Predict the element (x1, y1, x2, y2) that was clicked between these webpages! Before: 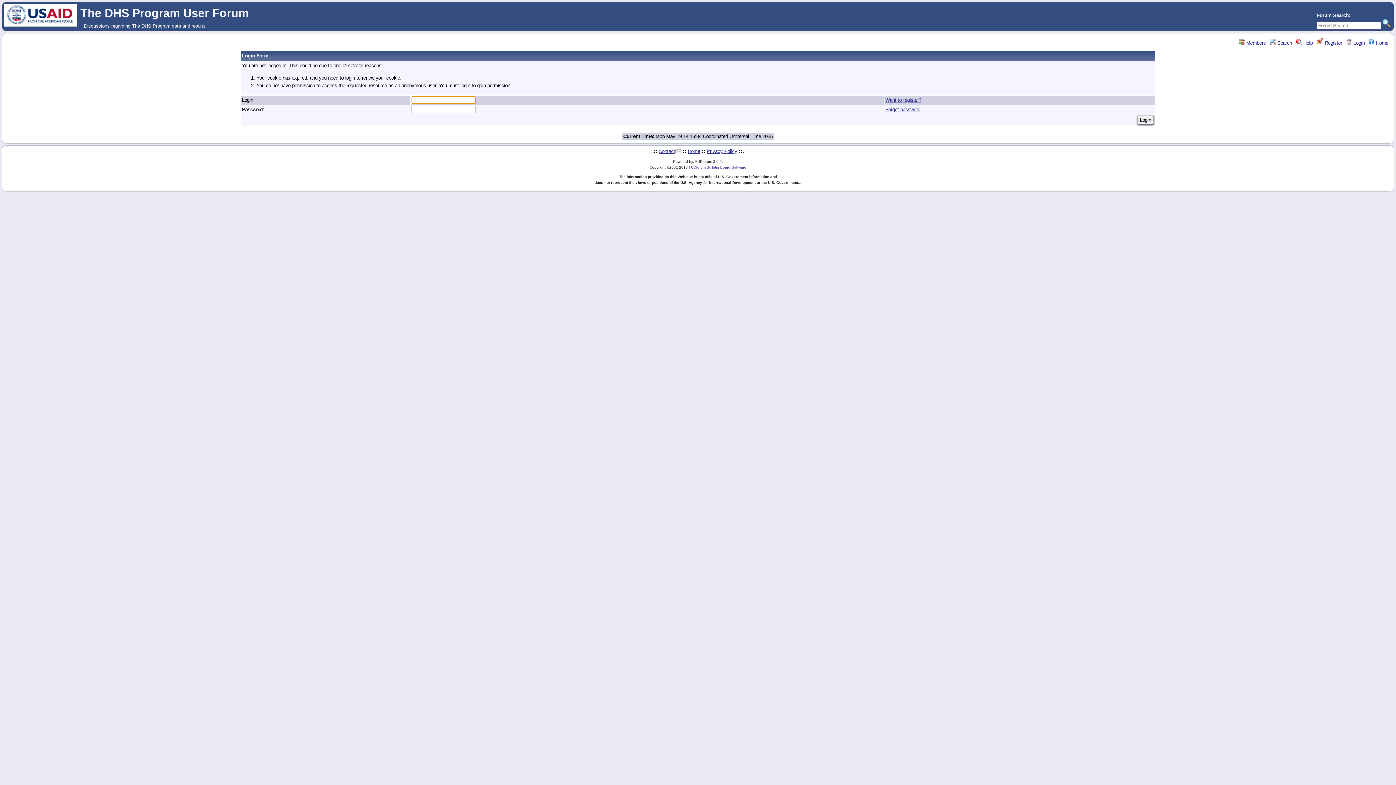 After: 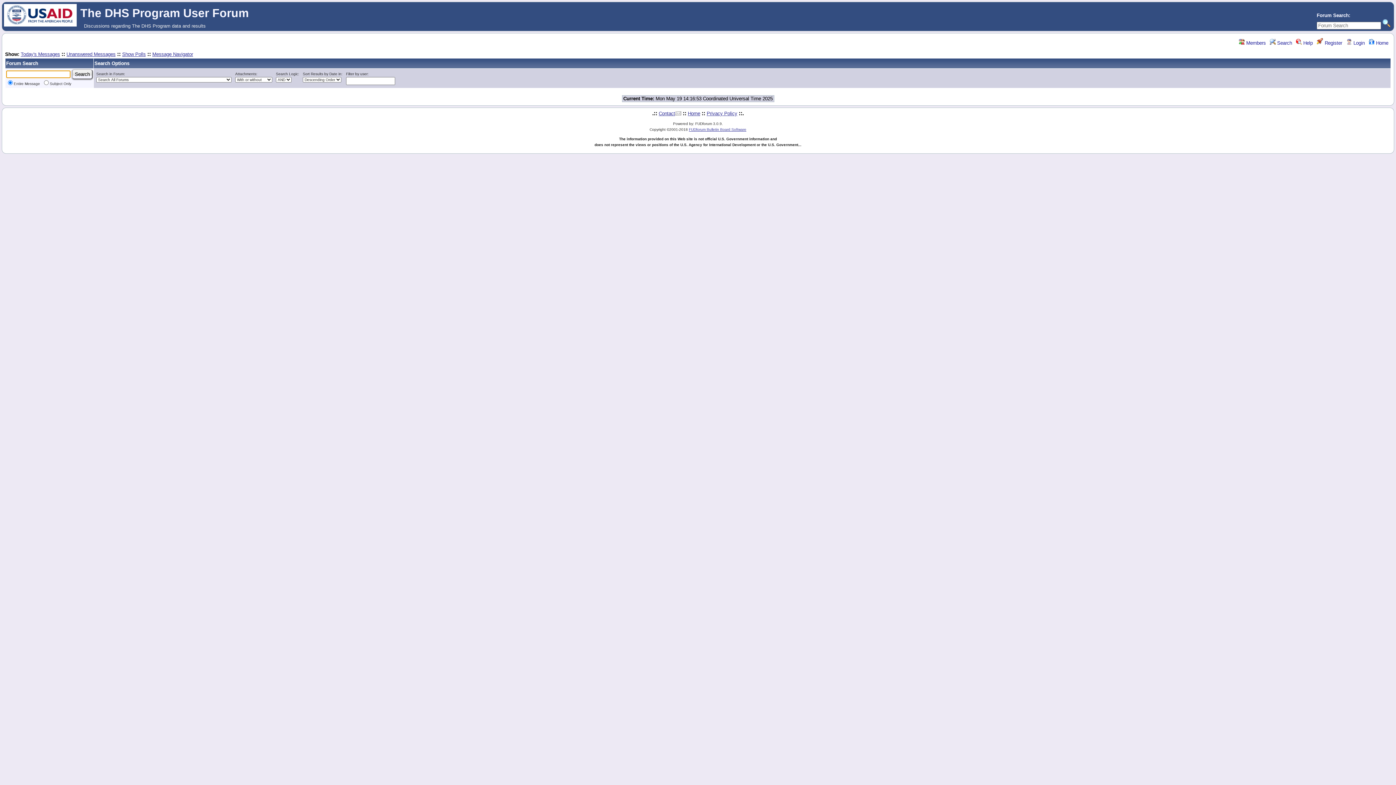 Action: bbox: (1270, 40, 1292, 45) label:  Search